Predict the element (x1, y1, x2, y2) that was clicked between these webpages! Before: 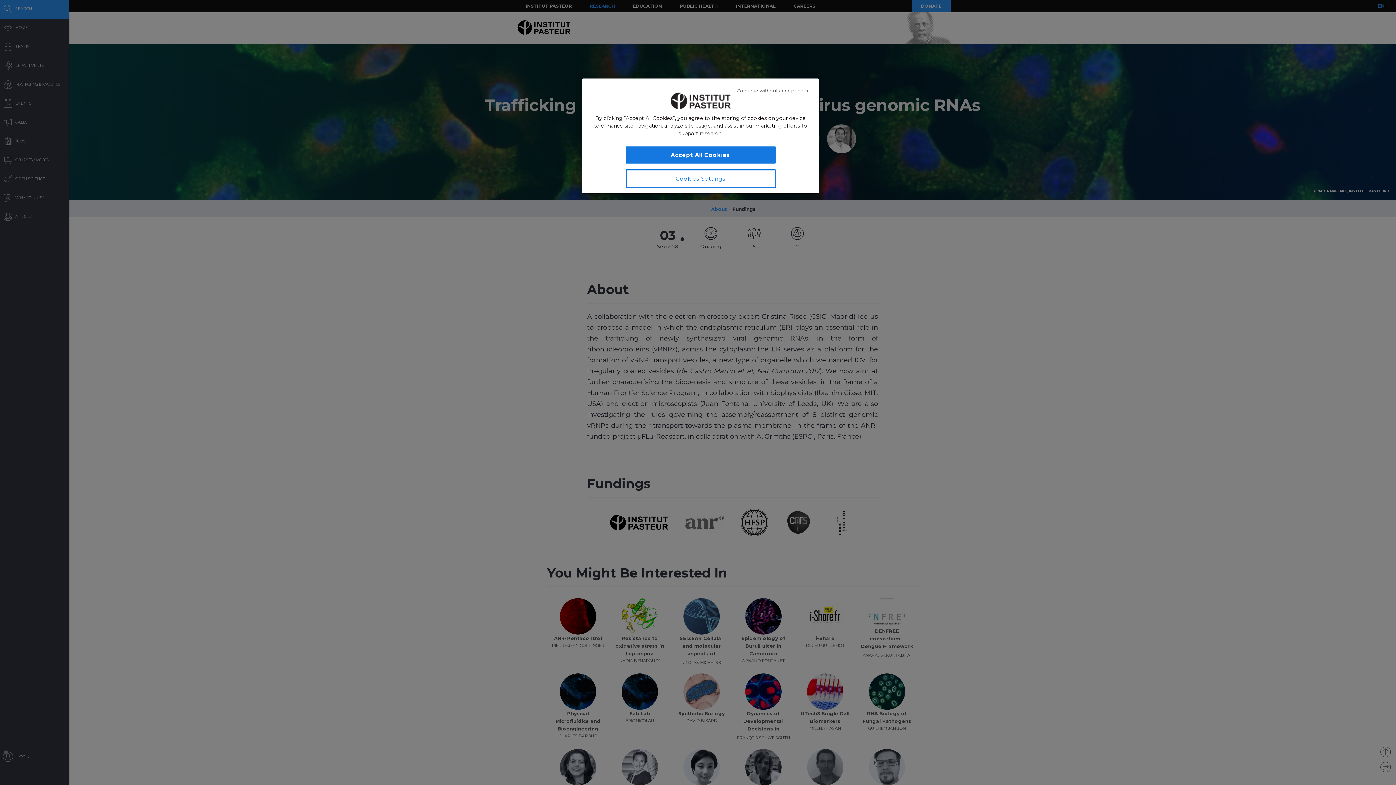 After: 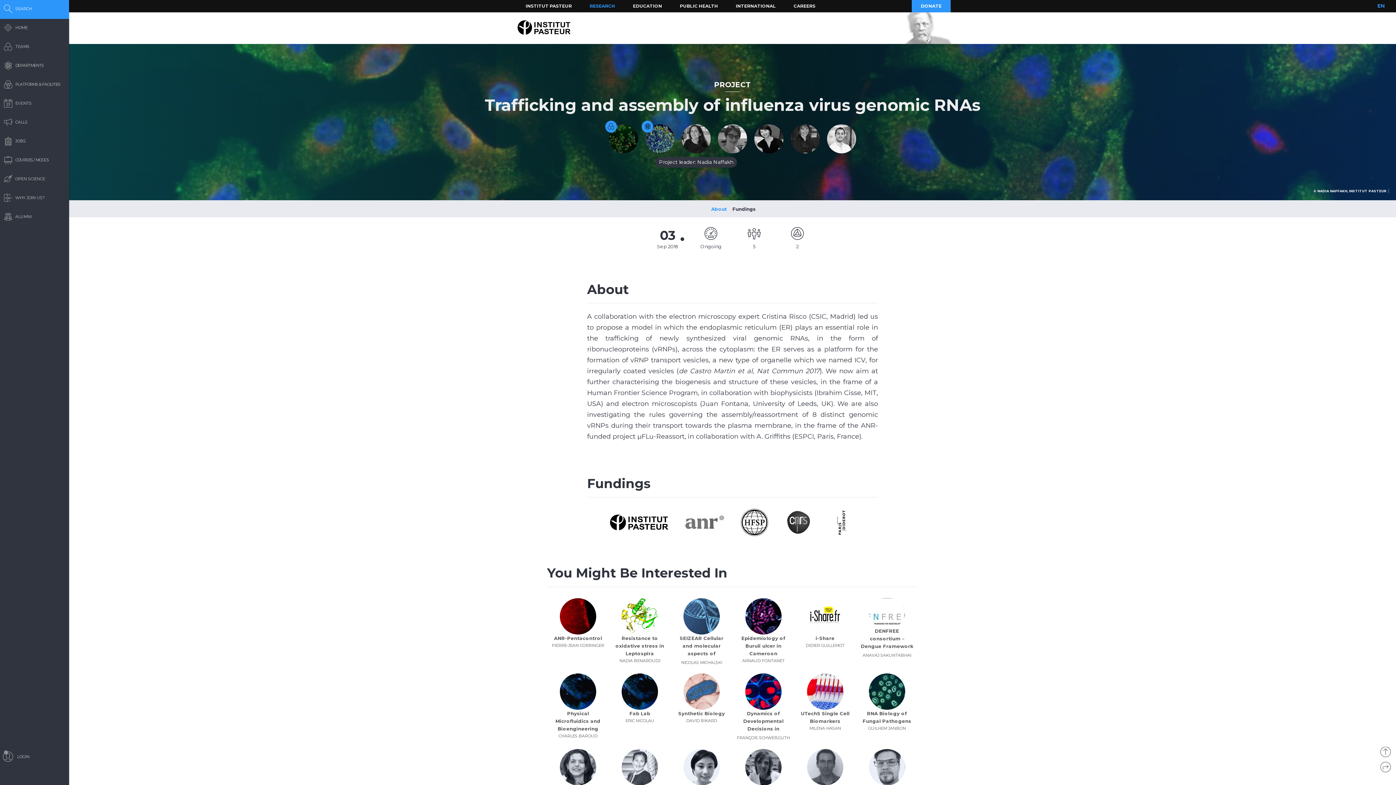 Action: bbox: (736, 82, 809, 98) label: Close